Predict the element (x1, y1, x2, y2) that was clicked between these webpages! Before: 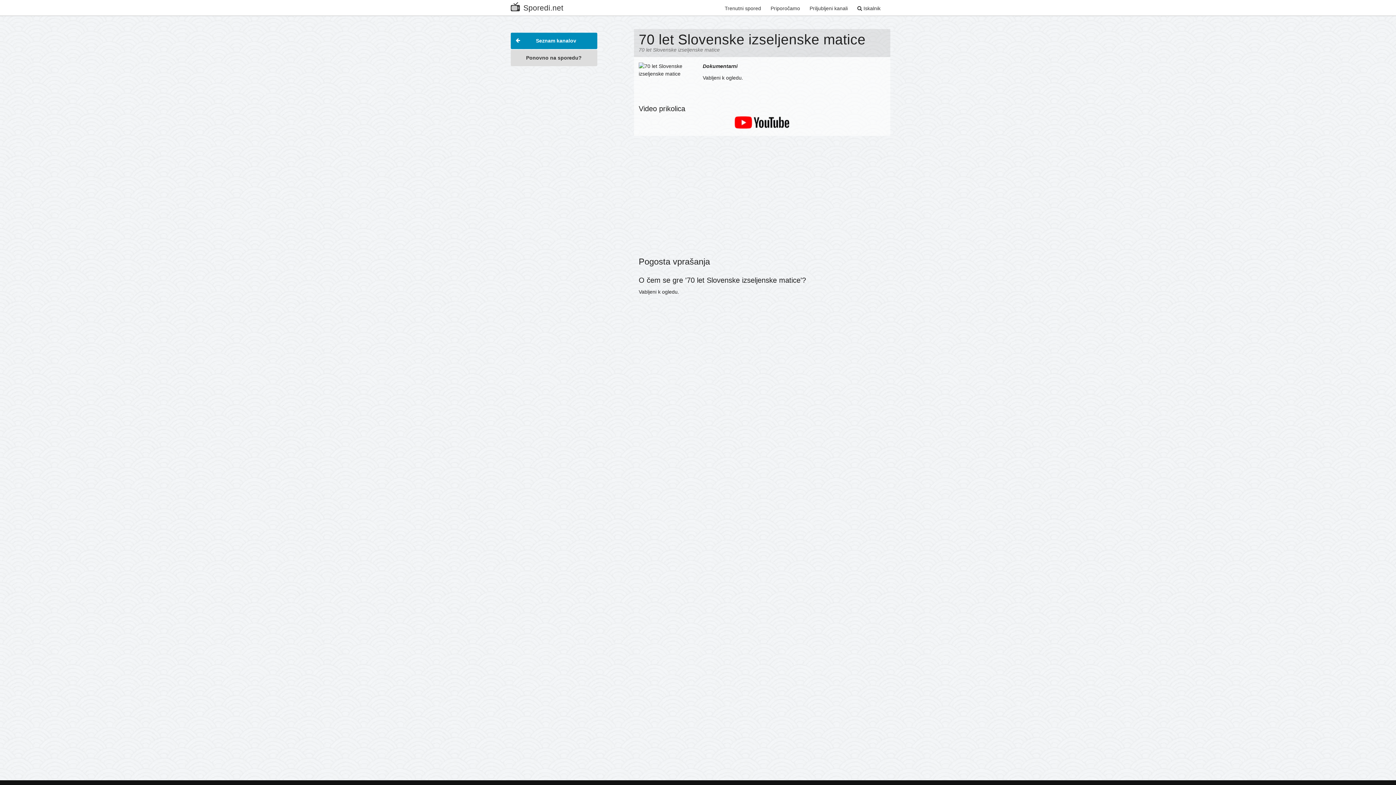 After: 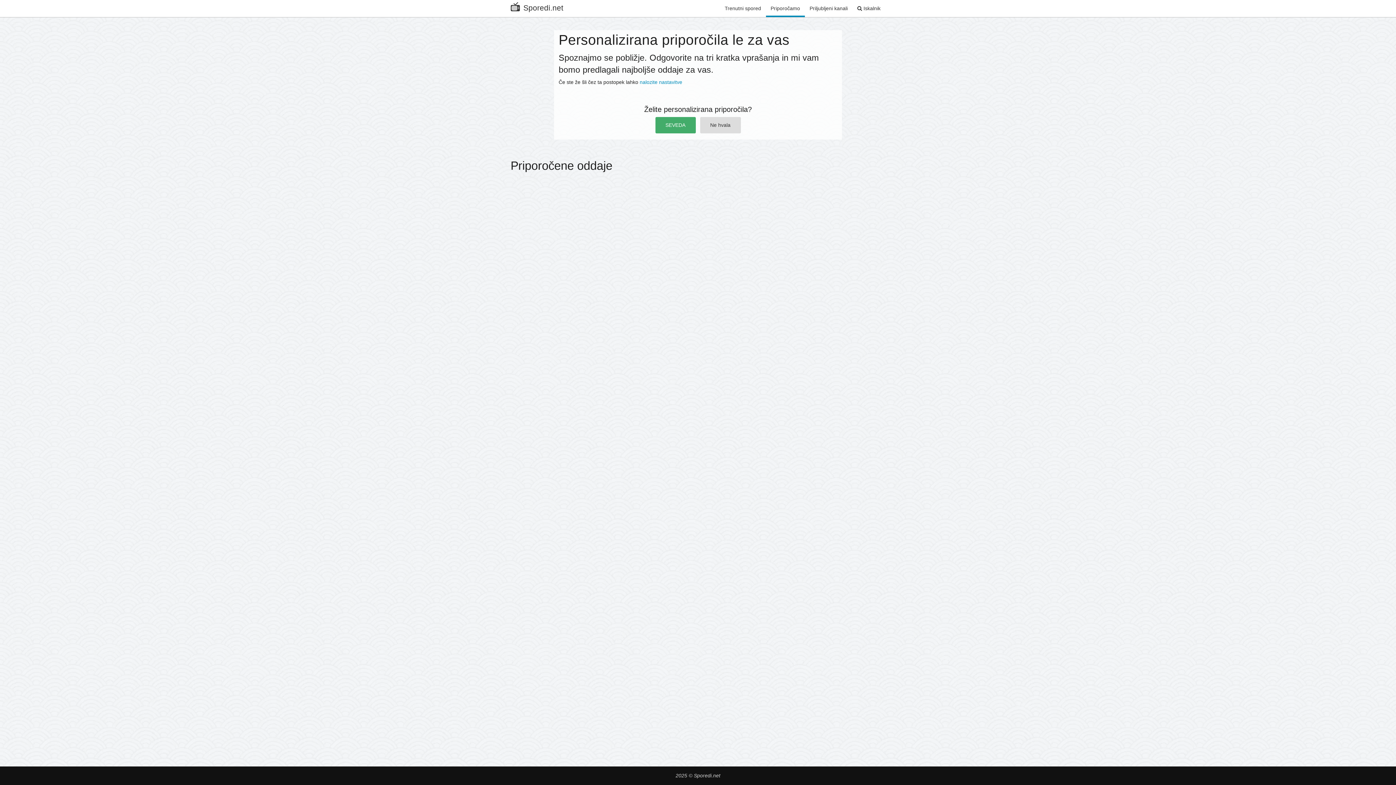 Action: bbox: (766, 0, 805, 15) label: Priporočamo